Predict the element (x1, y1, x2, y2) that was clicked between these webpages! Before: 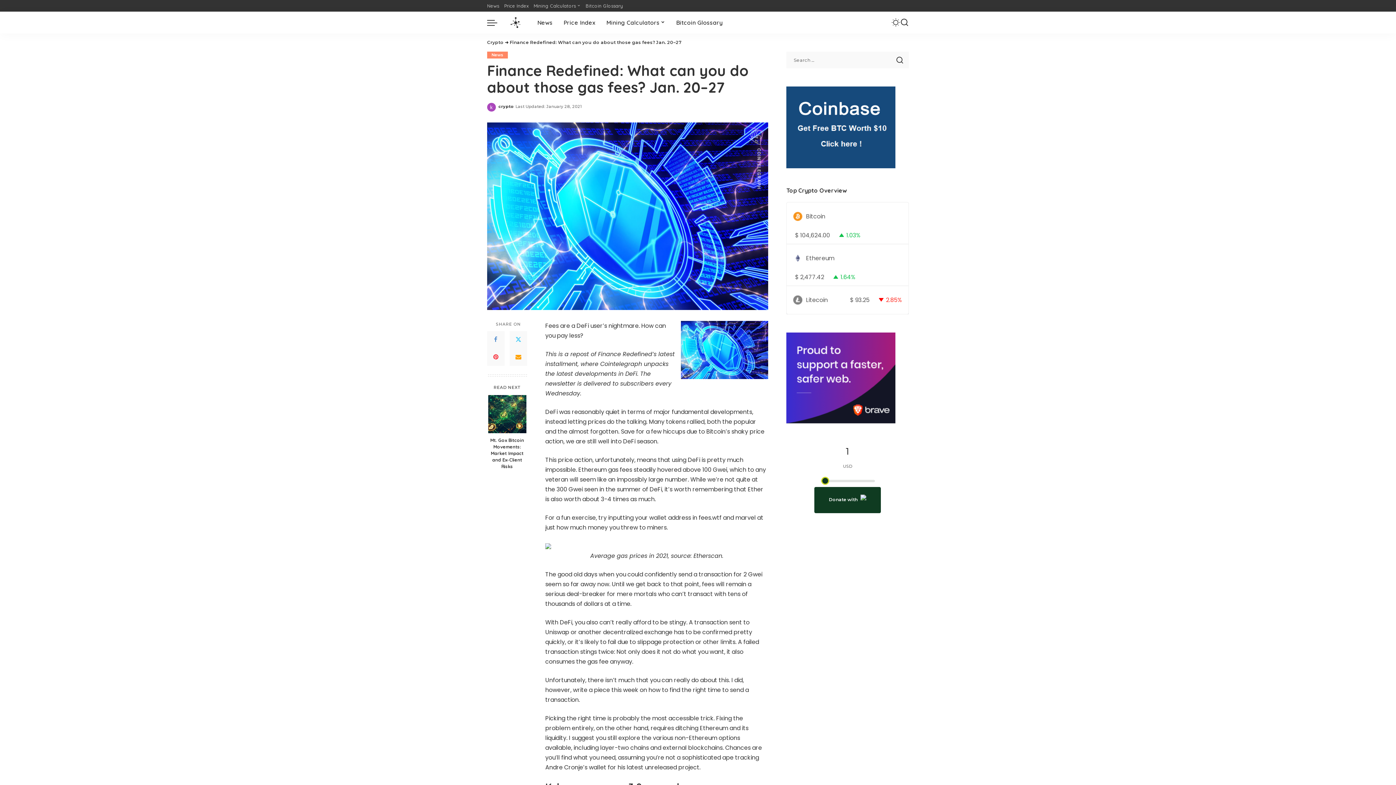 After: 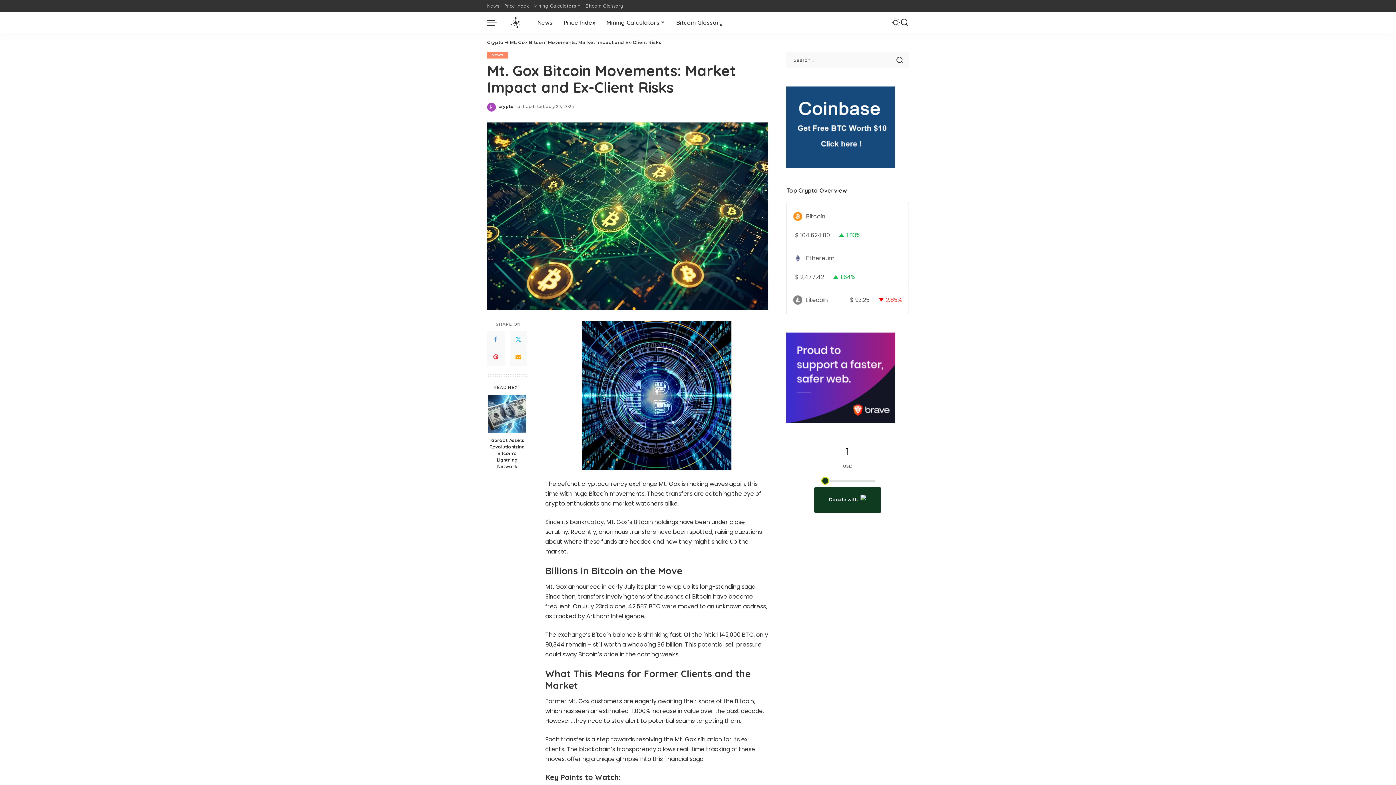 Action: label: Mt. Gox Bitcoin Movements: Market Impact and Ex-Client Risks bbox: (487, 436, 527, 469)